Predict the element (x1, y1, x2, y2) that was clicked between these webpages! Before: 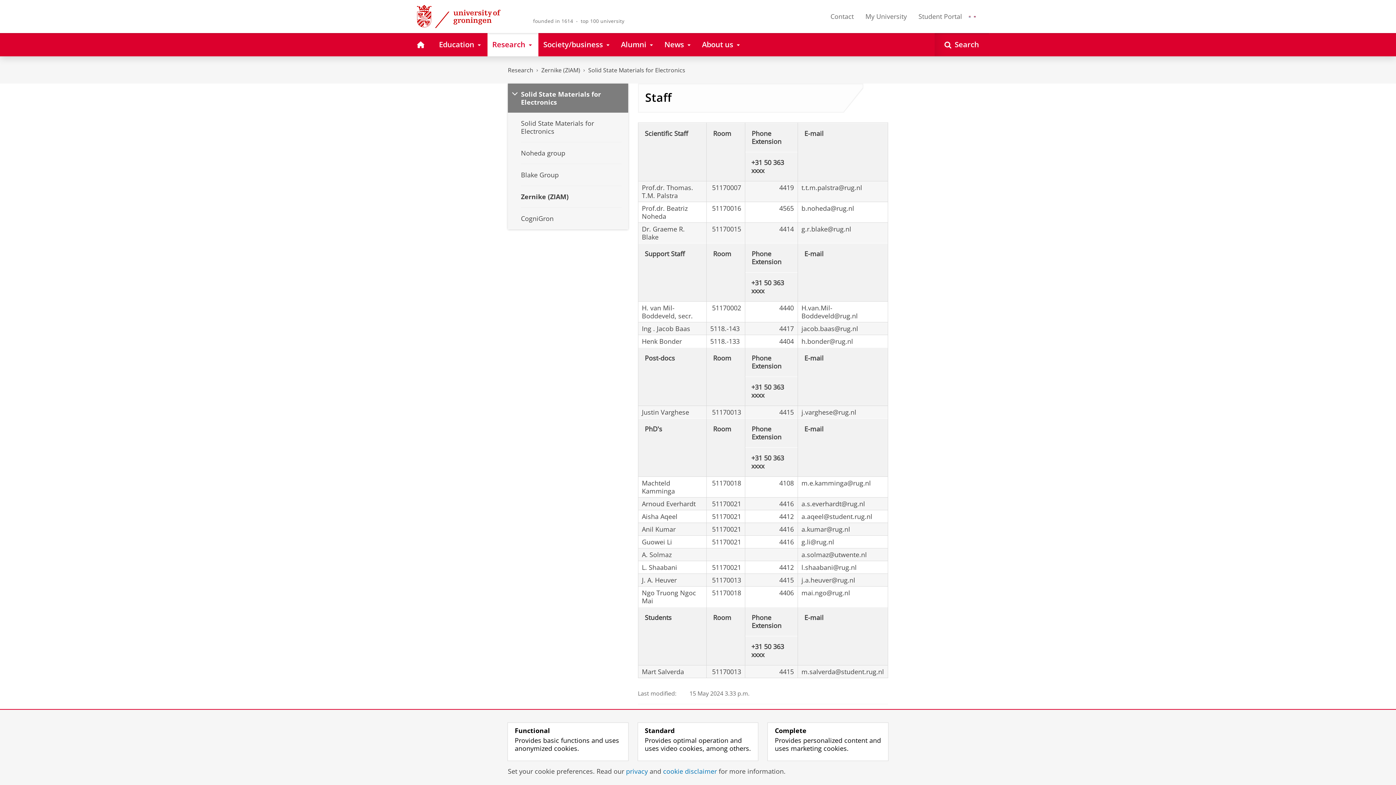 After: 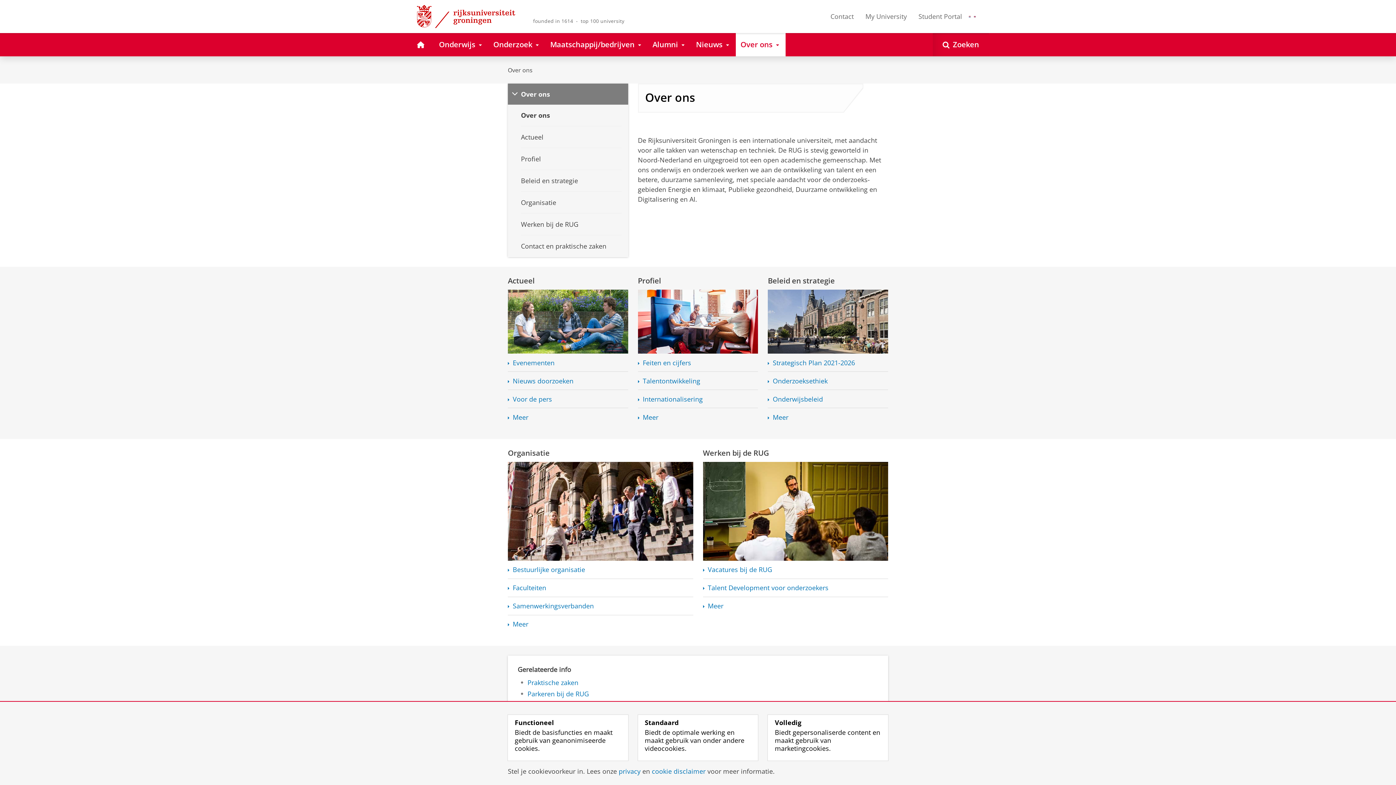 Action: label: About us bbox: (697, 32, 746, 56)